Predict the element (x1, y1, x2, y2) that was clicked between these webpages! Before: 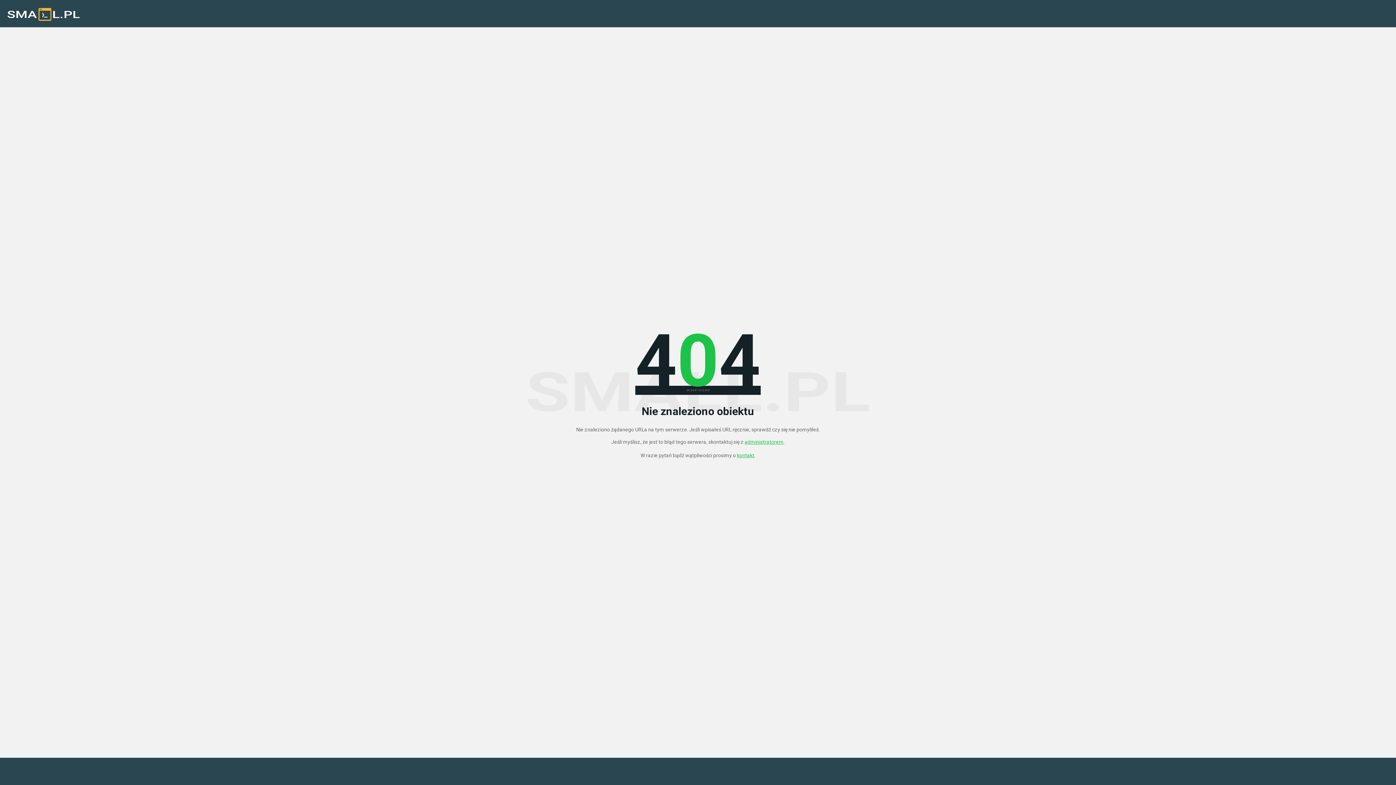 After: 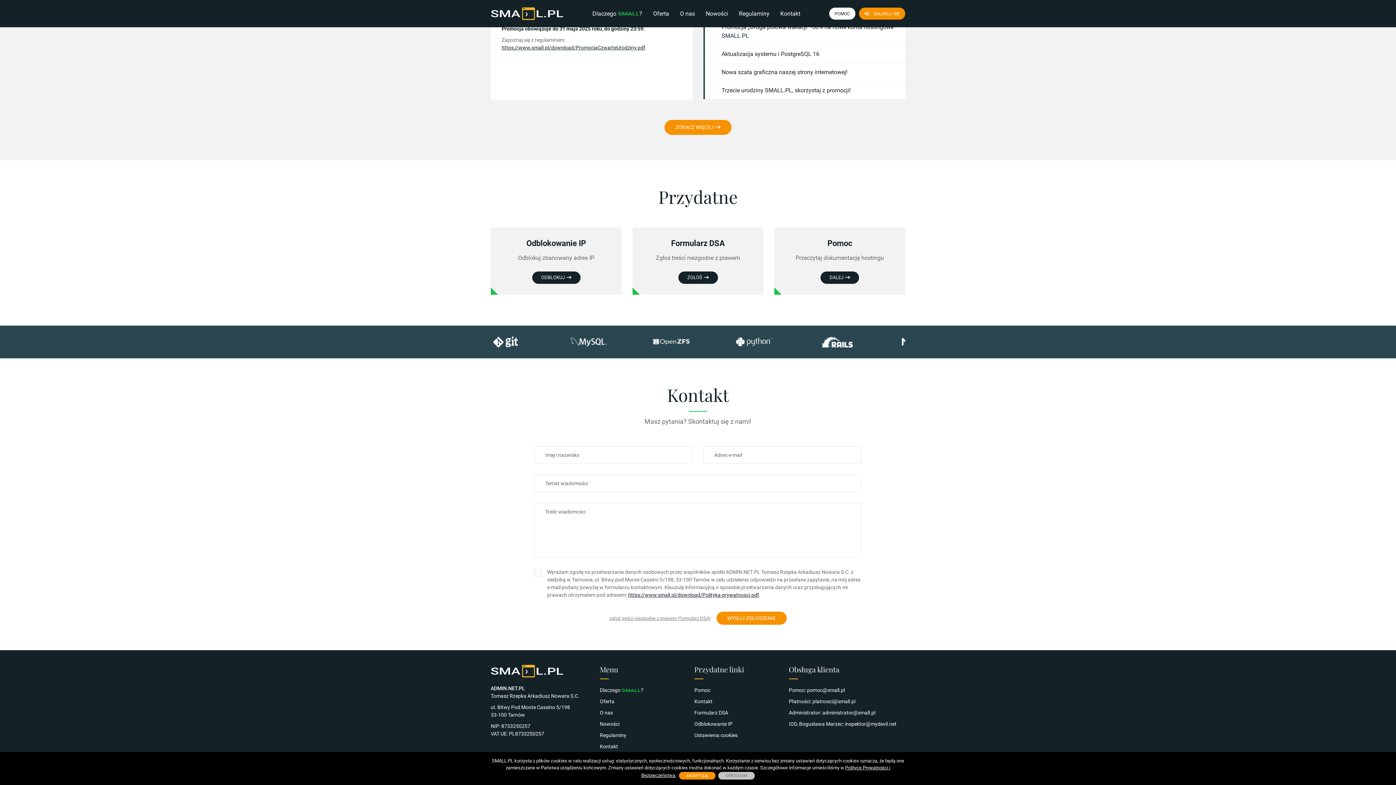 Action: label: kontakt bbox: (737, 452, 754, 458)